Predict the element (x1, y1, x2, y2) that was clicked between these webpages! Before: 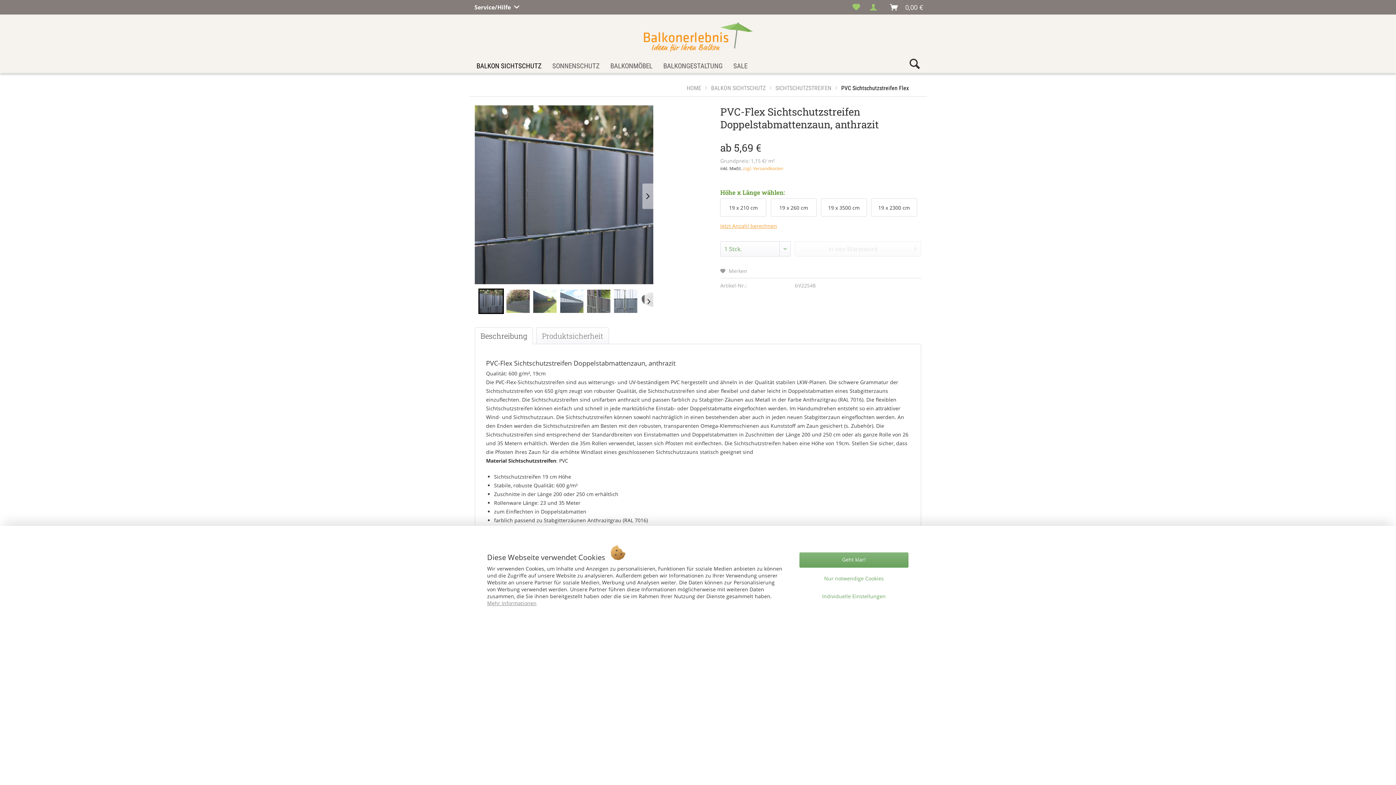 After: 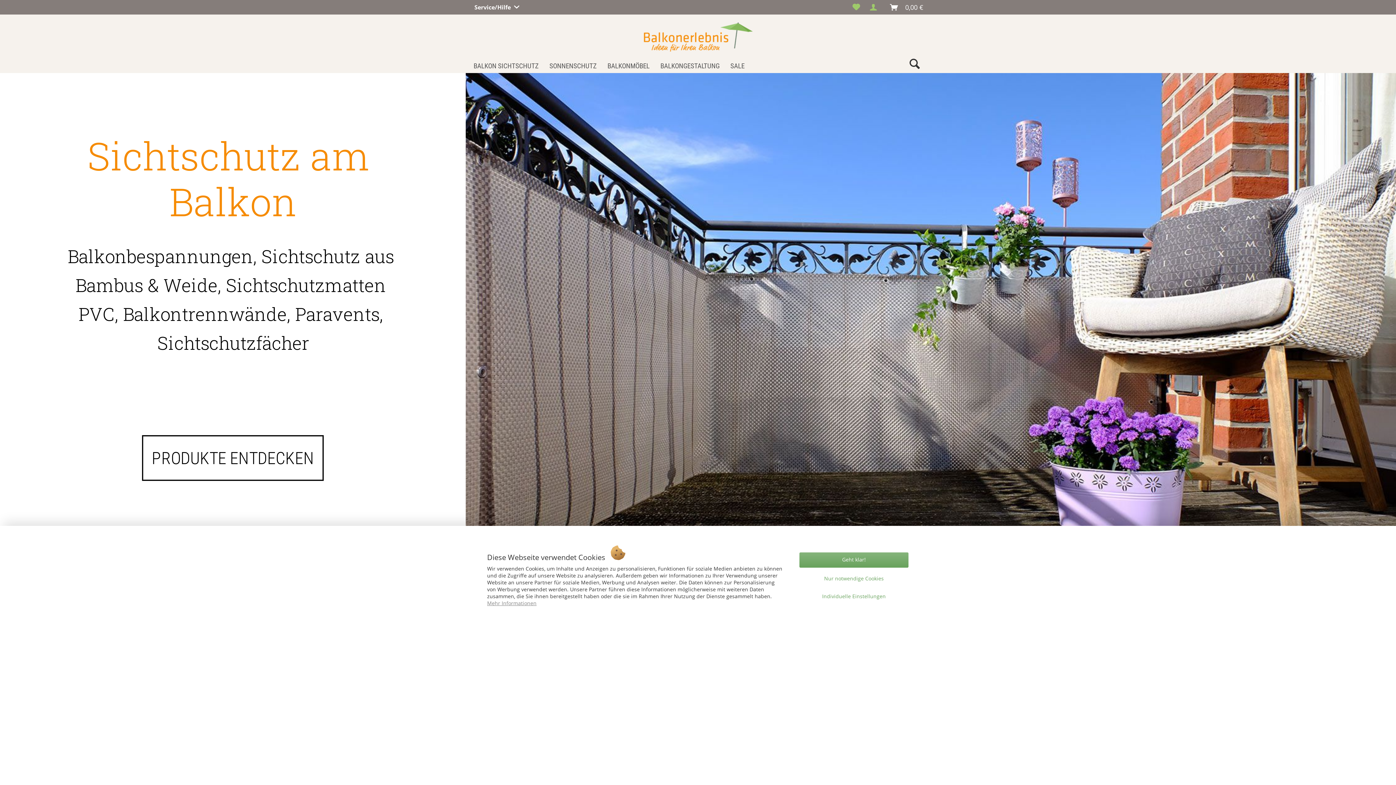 Action: bbox: (643, 22, 752, 51)